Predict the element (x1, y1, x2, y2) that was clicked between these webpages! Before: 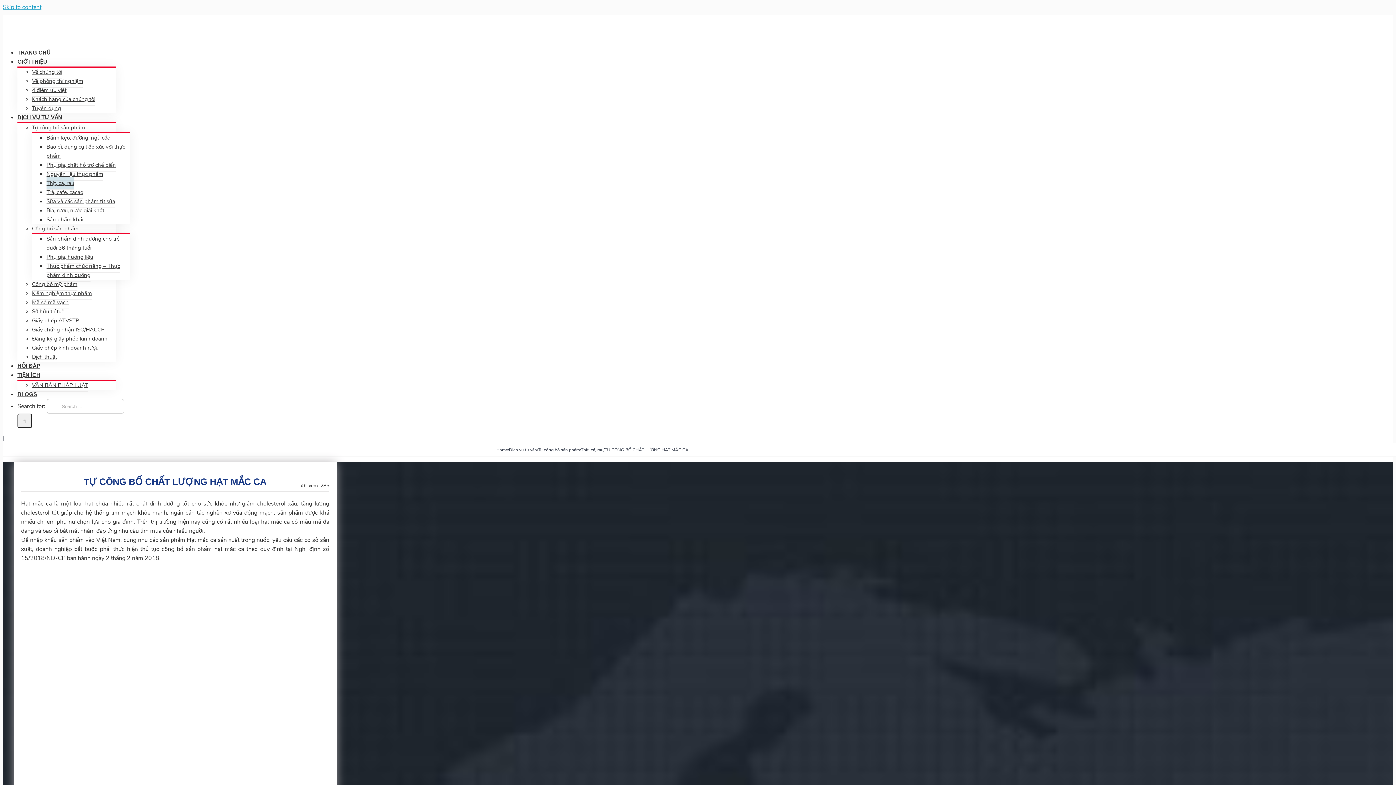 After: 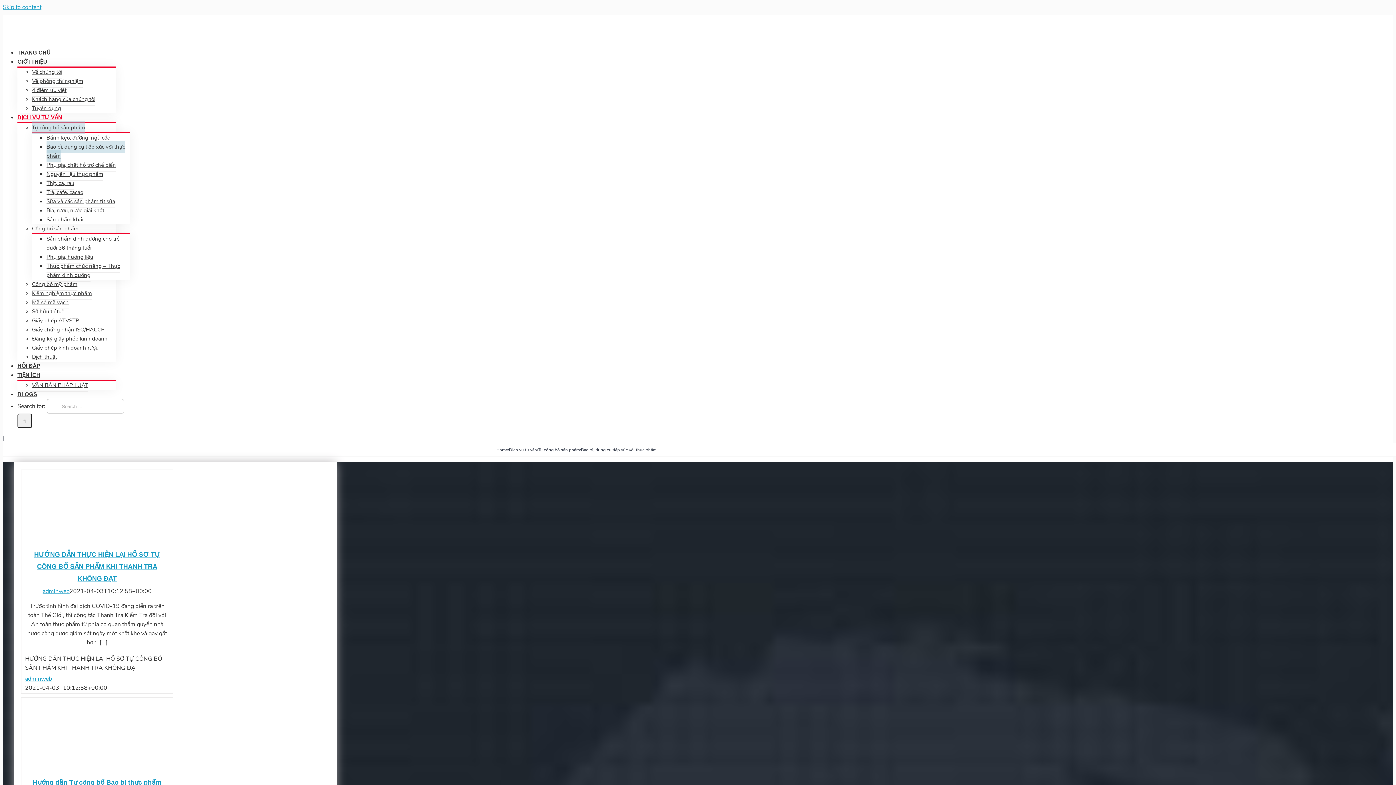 Action: label: Bao bì, dụng cụ tiếp xúc với thực phẩm bbox: (46, 140, 125, 162)